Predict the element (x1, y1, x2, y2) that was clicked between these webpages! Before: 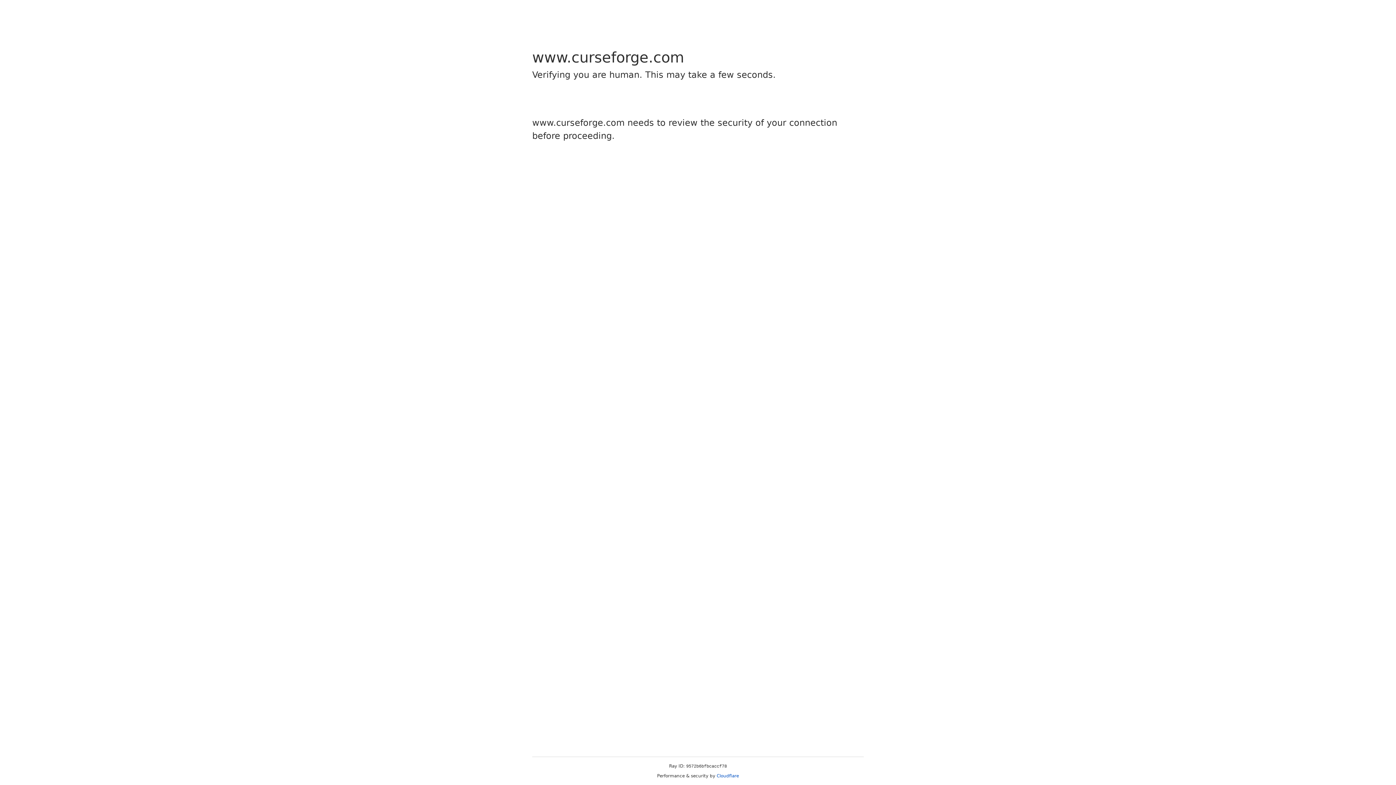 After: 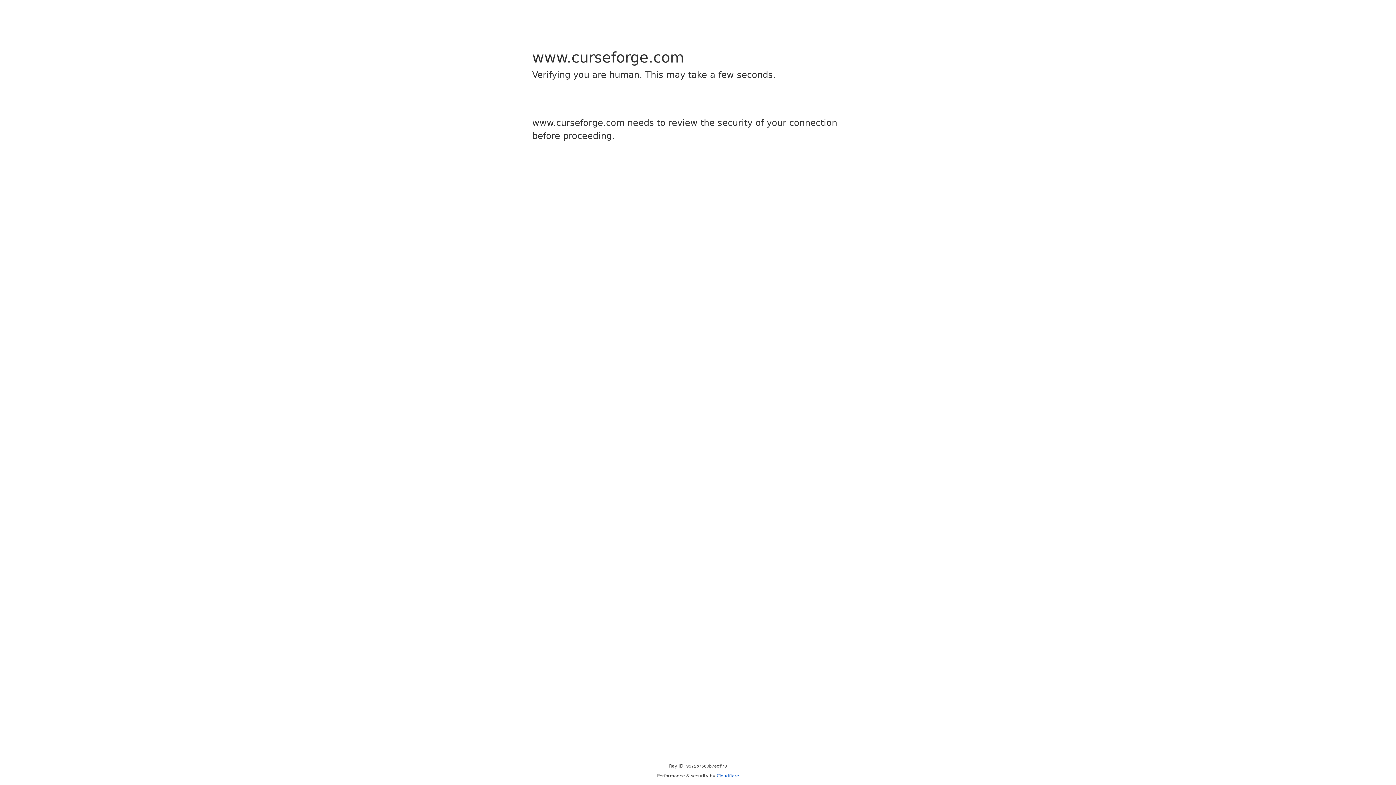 Action: label: Cloudflare bbox: (716, 773, 739, 778)